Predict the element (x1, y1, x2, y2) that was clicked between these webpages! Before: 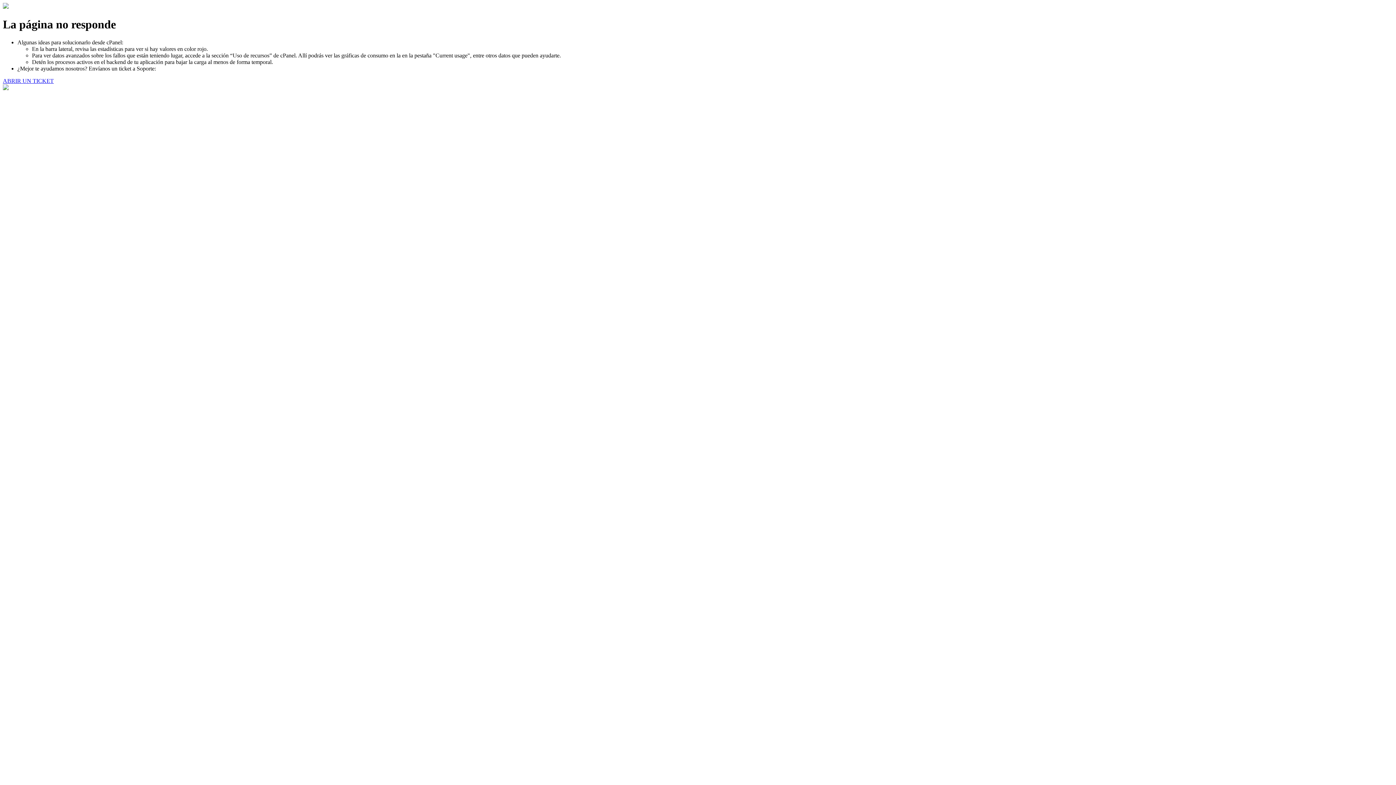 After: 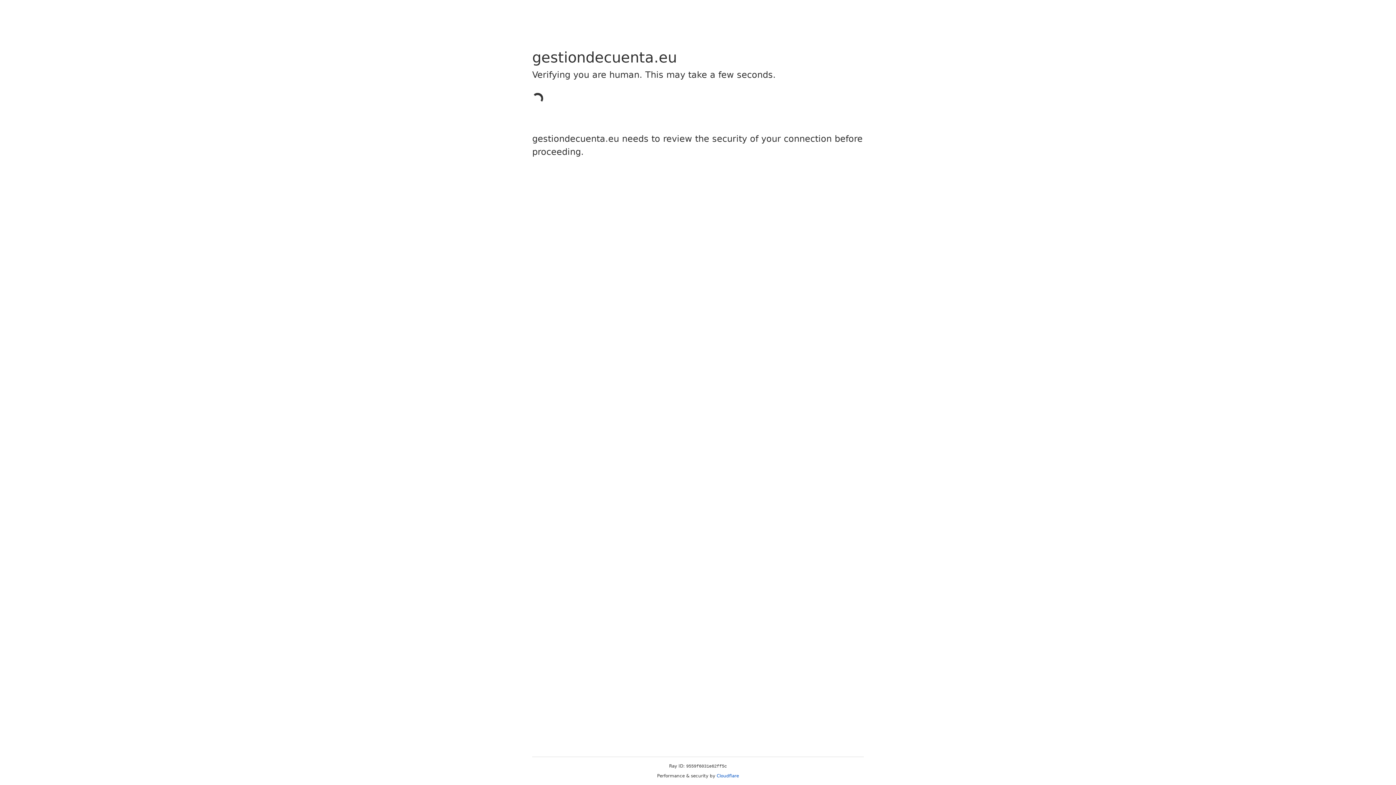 Action: bbox: (2, 77, 53, 83) label: ABRIR UN TICKET